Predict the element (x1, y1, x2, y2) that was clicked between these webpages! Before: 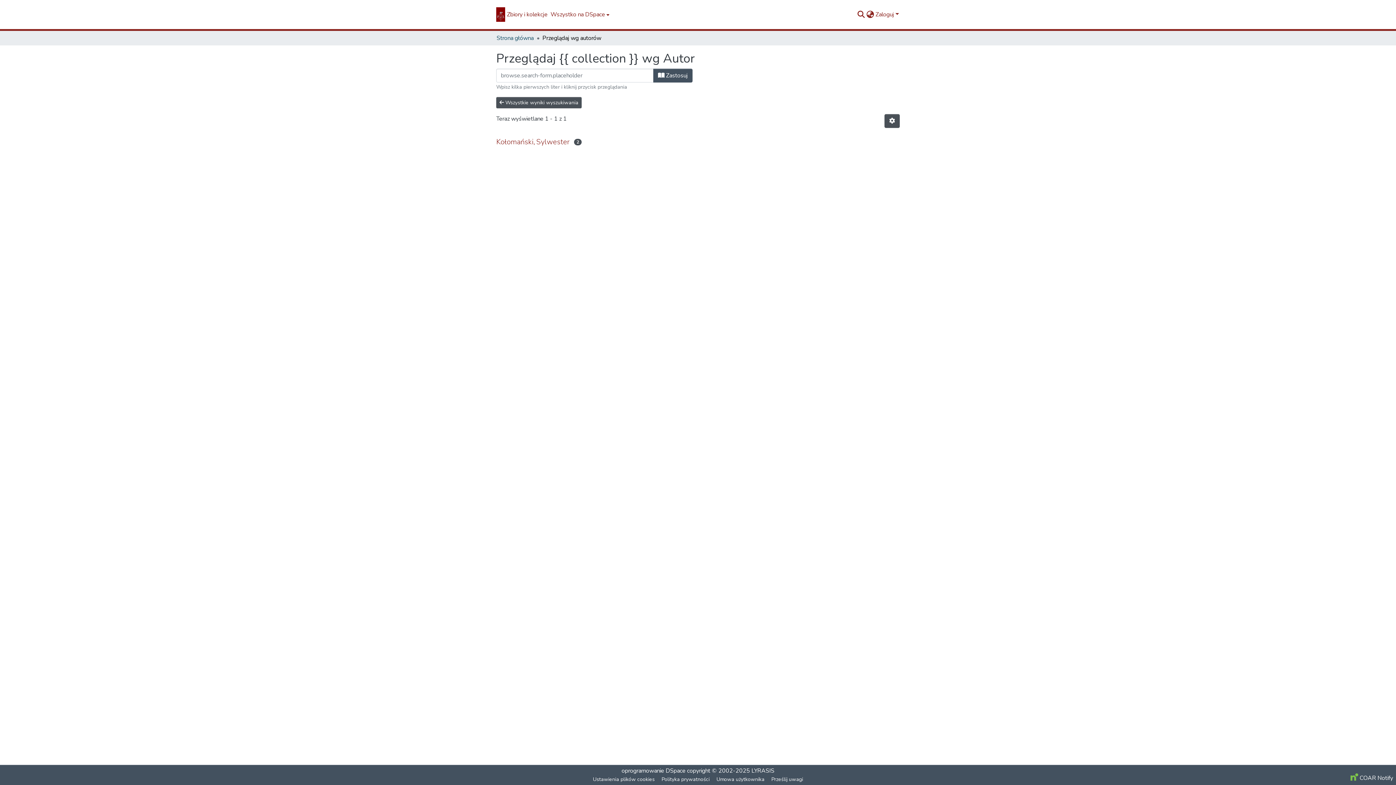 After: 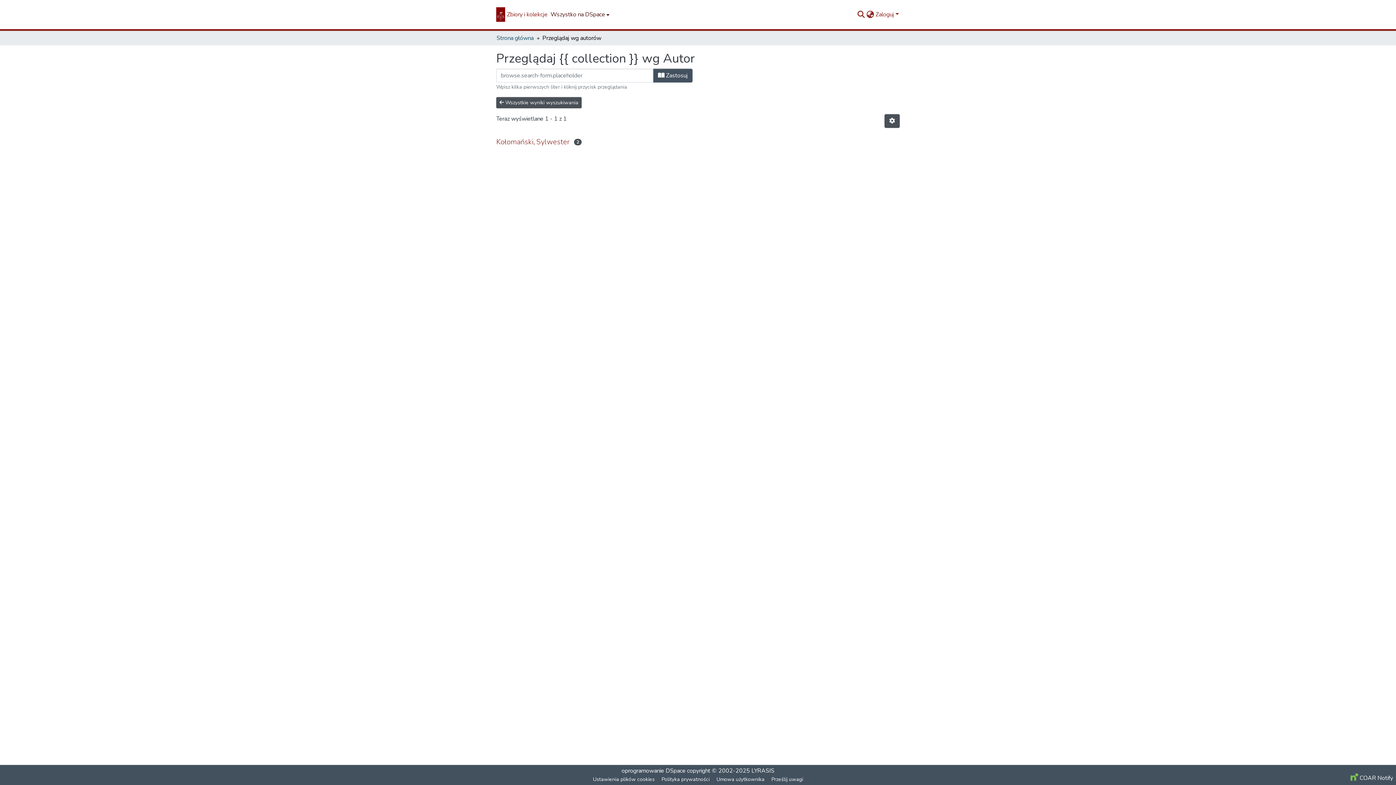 Action: bbox: (549, 0, 609, 29) label: Wszystko na DSpace